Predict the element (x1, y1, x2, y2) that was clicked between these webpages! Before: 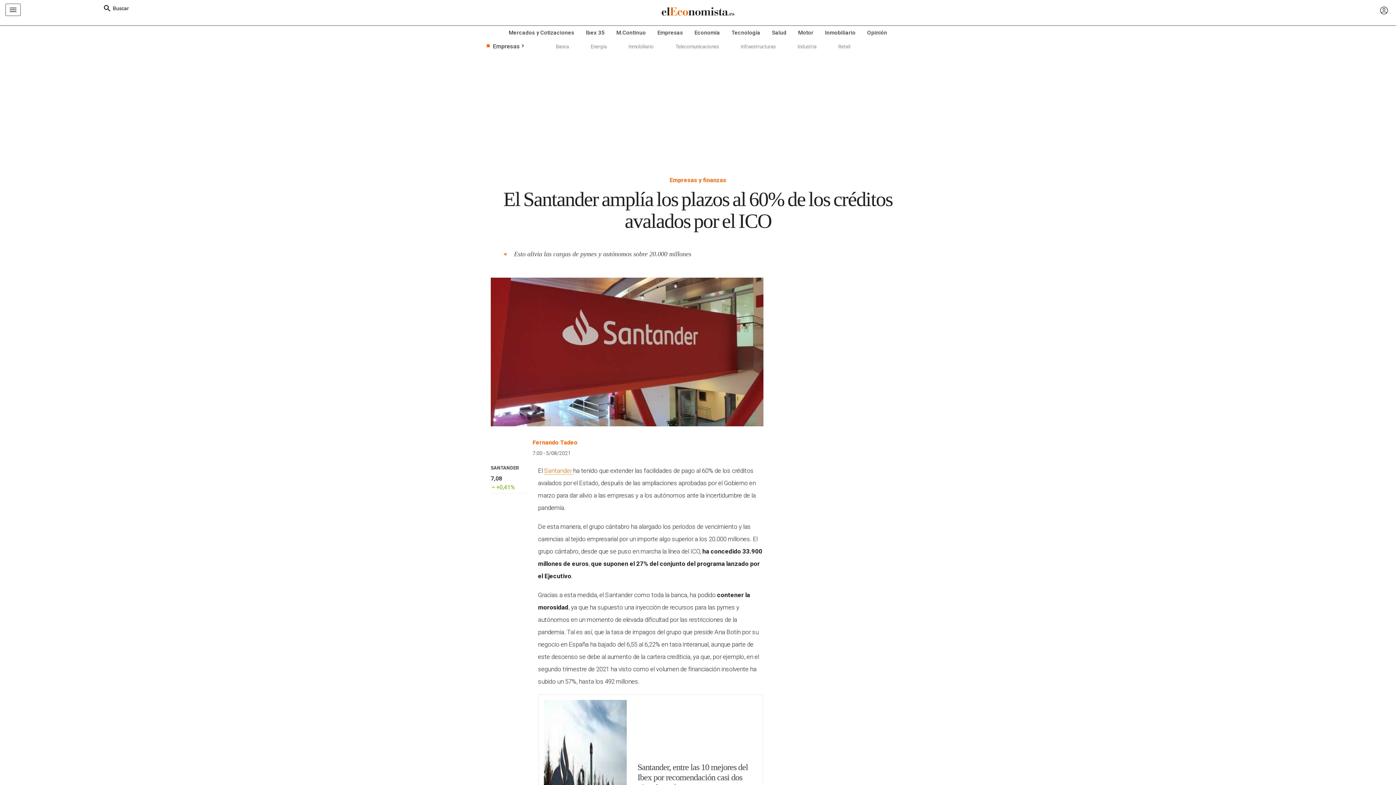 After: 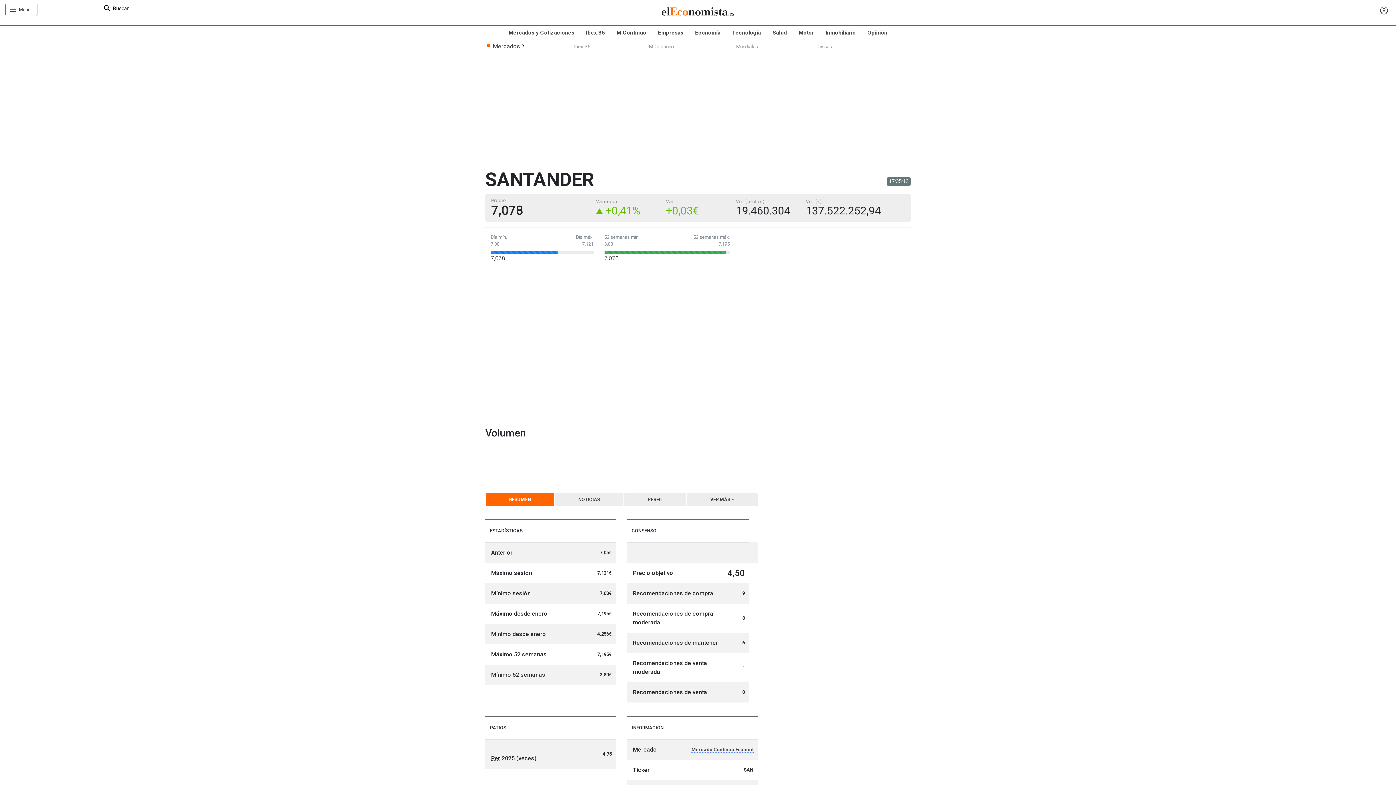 Action: bbox: (544, 467, 573, 474) label: Santander 